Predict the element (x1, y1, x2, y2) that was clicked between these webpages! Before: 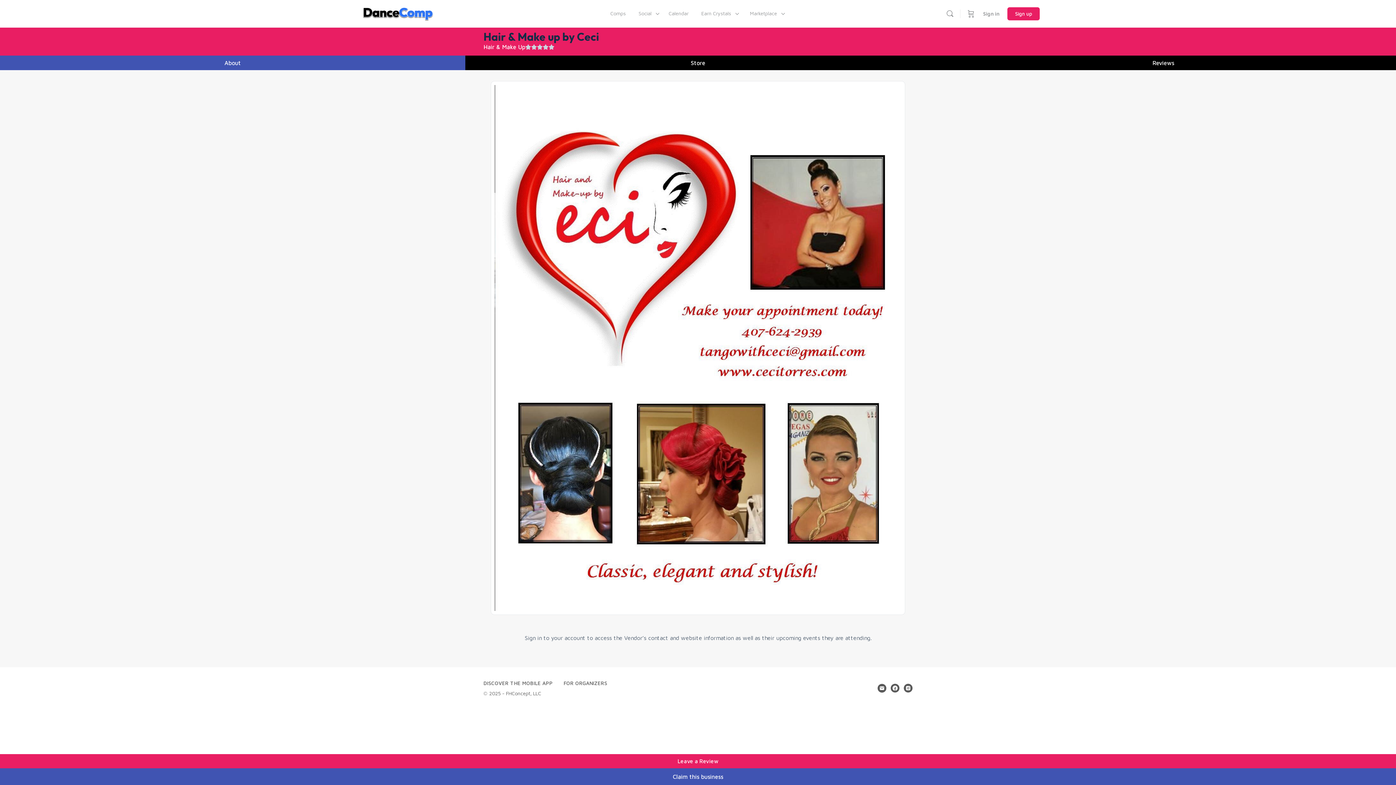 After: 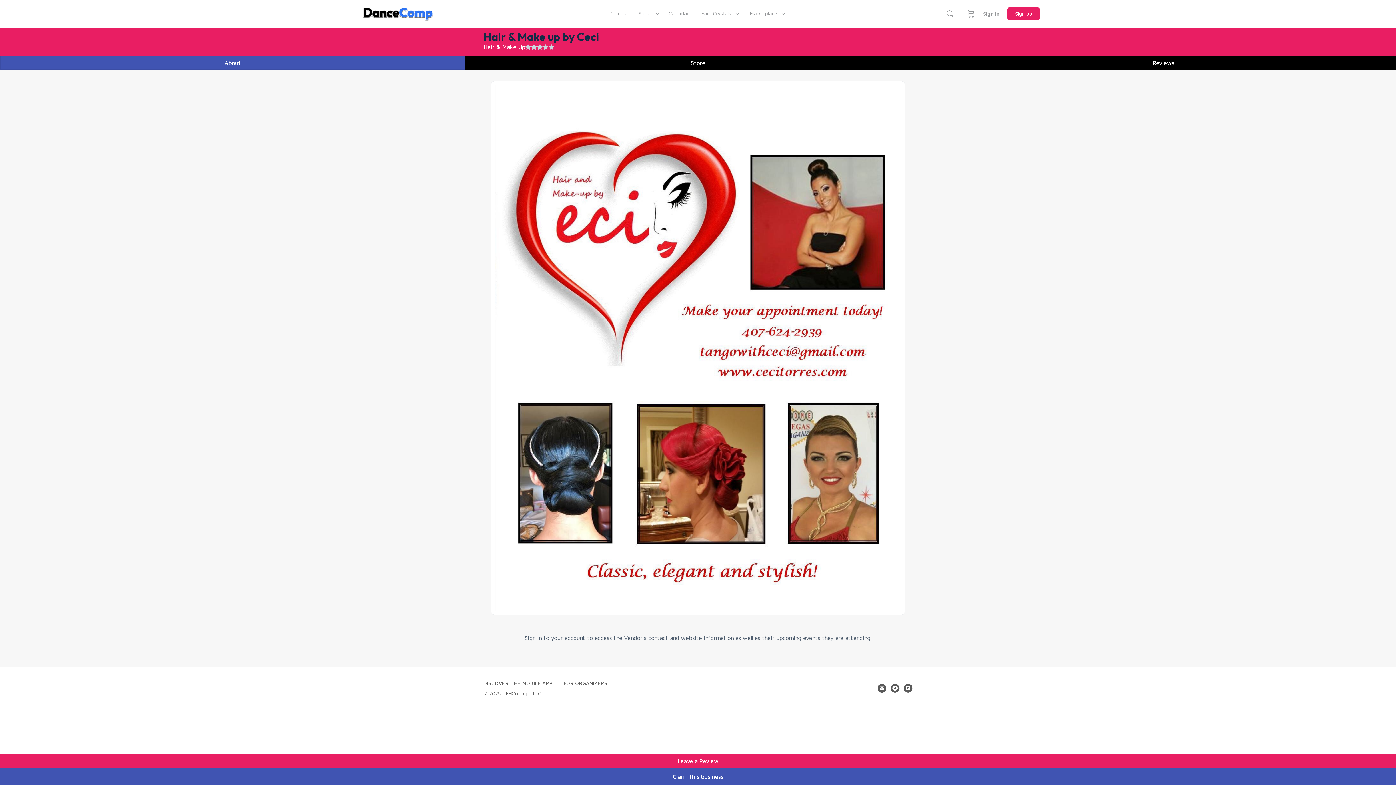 Action: label: About bbox: (0, 55, 465, 70)